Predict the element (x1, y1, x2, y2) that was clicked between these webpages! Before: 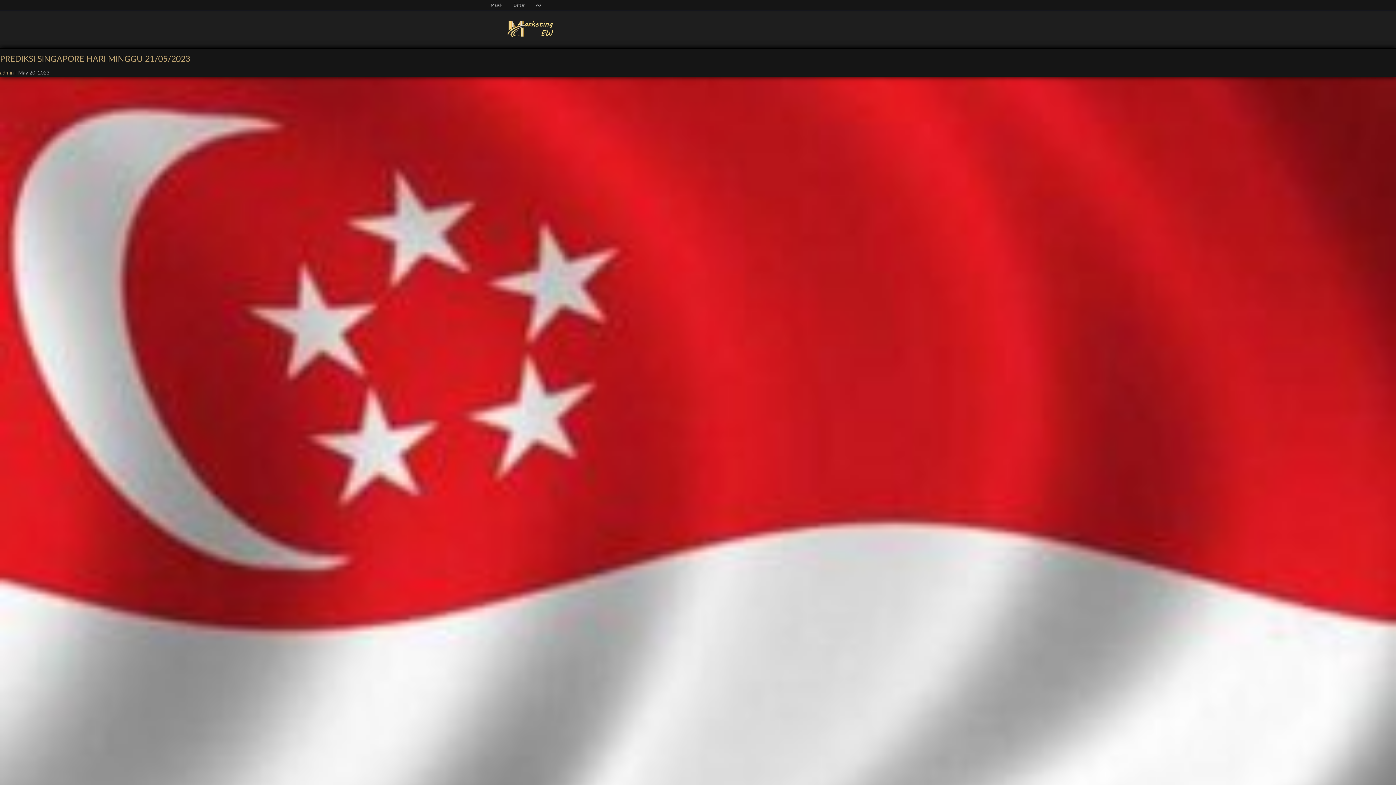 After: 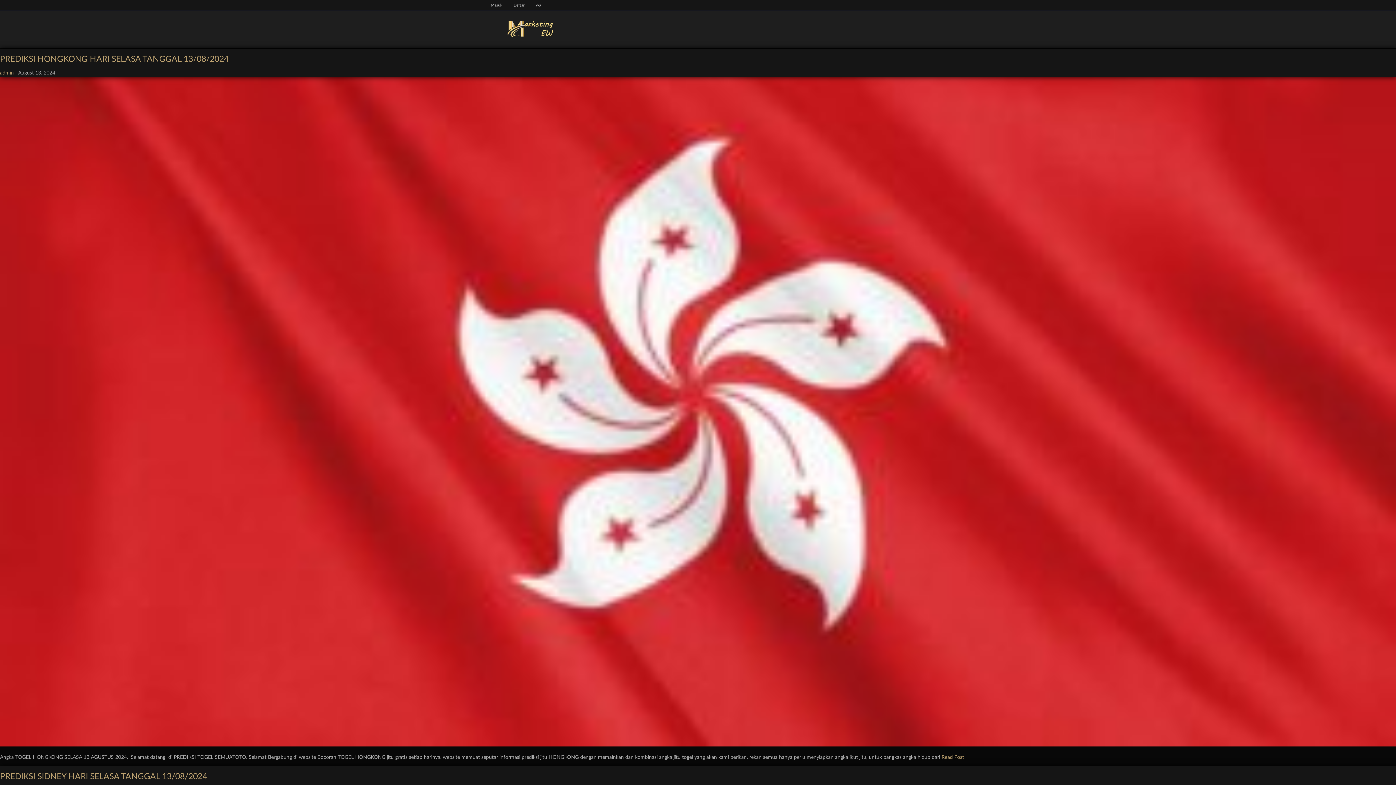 Action: bbox: (485, 41, 569, 46)